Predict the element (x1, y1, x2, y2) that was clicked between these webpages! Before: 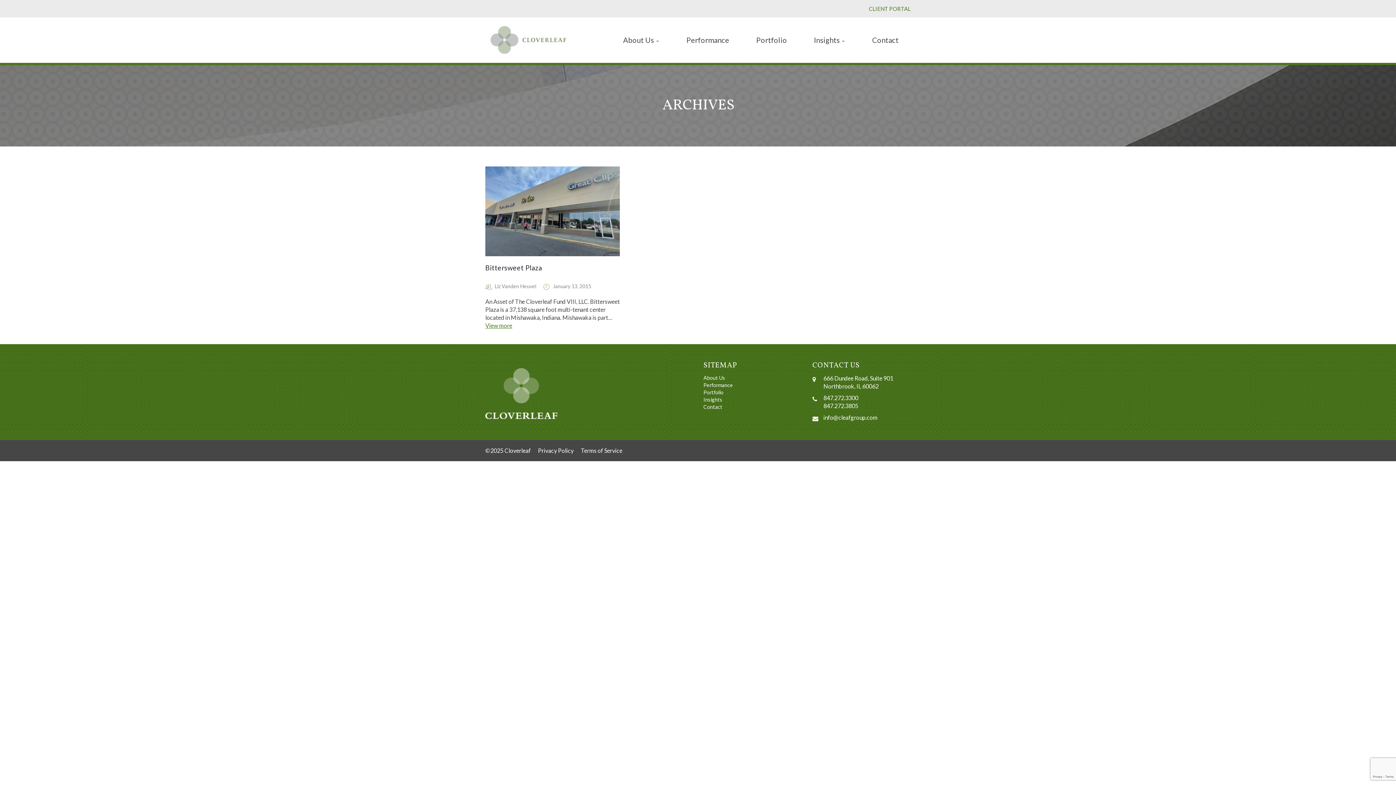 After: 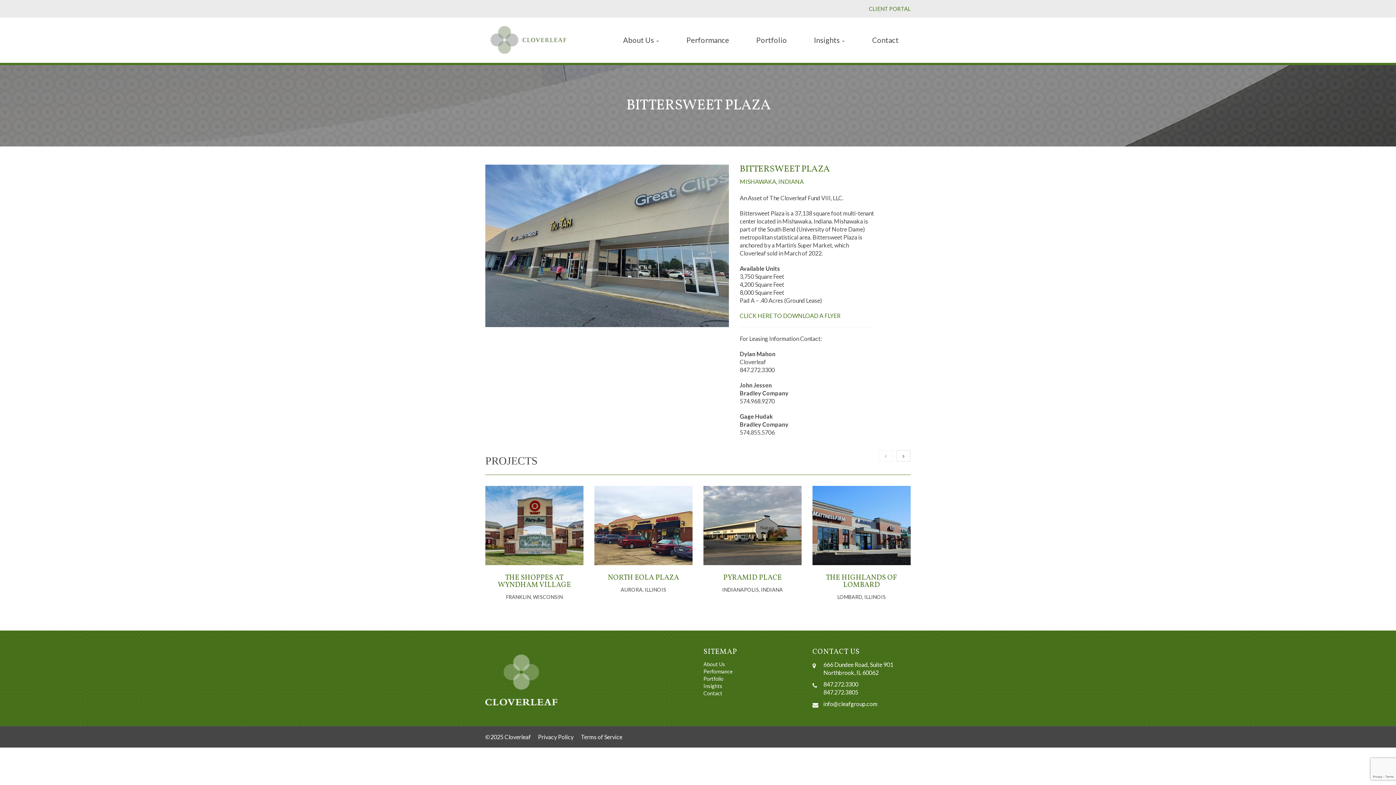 Action: bbox: (485, 263, 542, 271) label: Bittersweet Plaza